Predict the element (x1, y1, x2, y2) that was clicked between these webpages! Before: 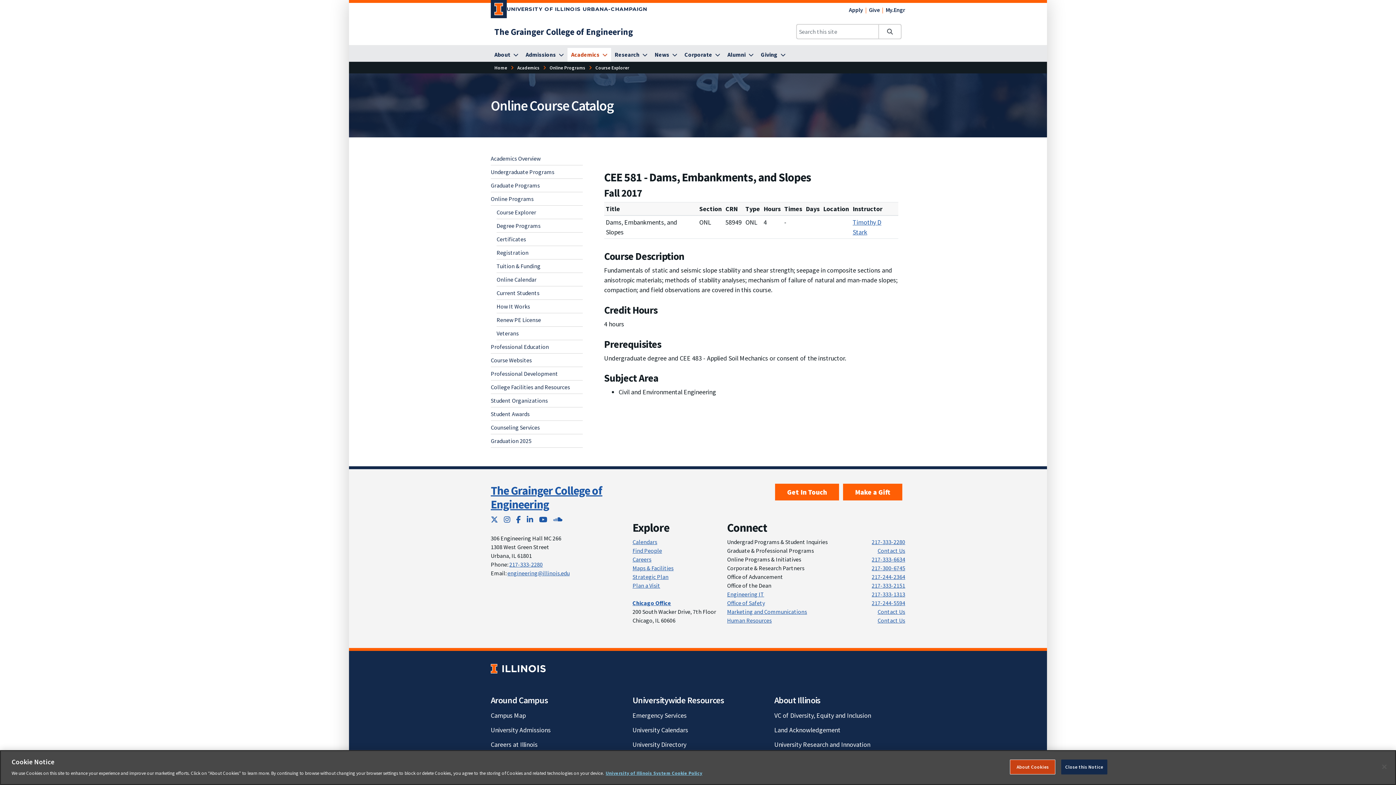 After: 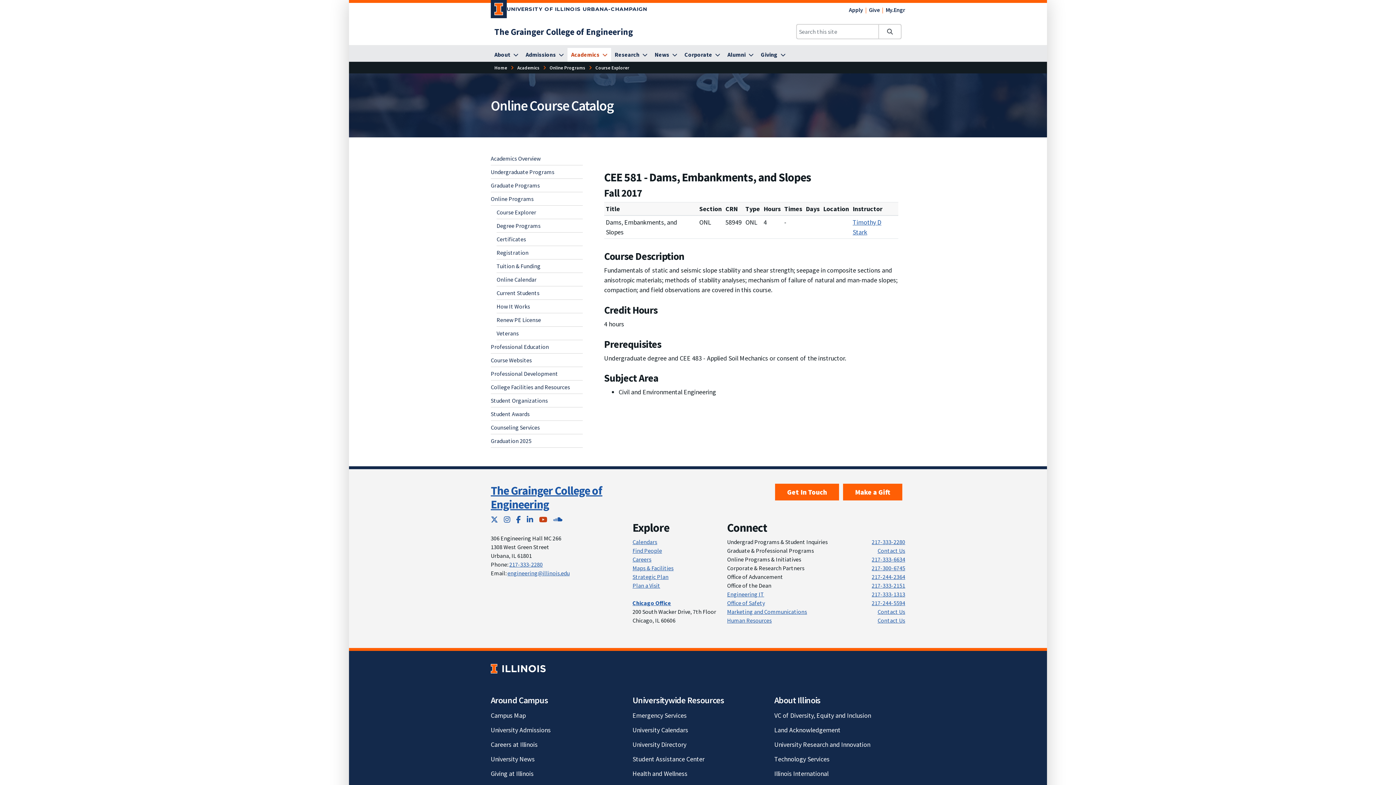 Action: bbox: (539, 515, 547, 524) label: YouTube; Link opens in new tab